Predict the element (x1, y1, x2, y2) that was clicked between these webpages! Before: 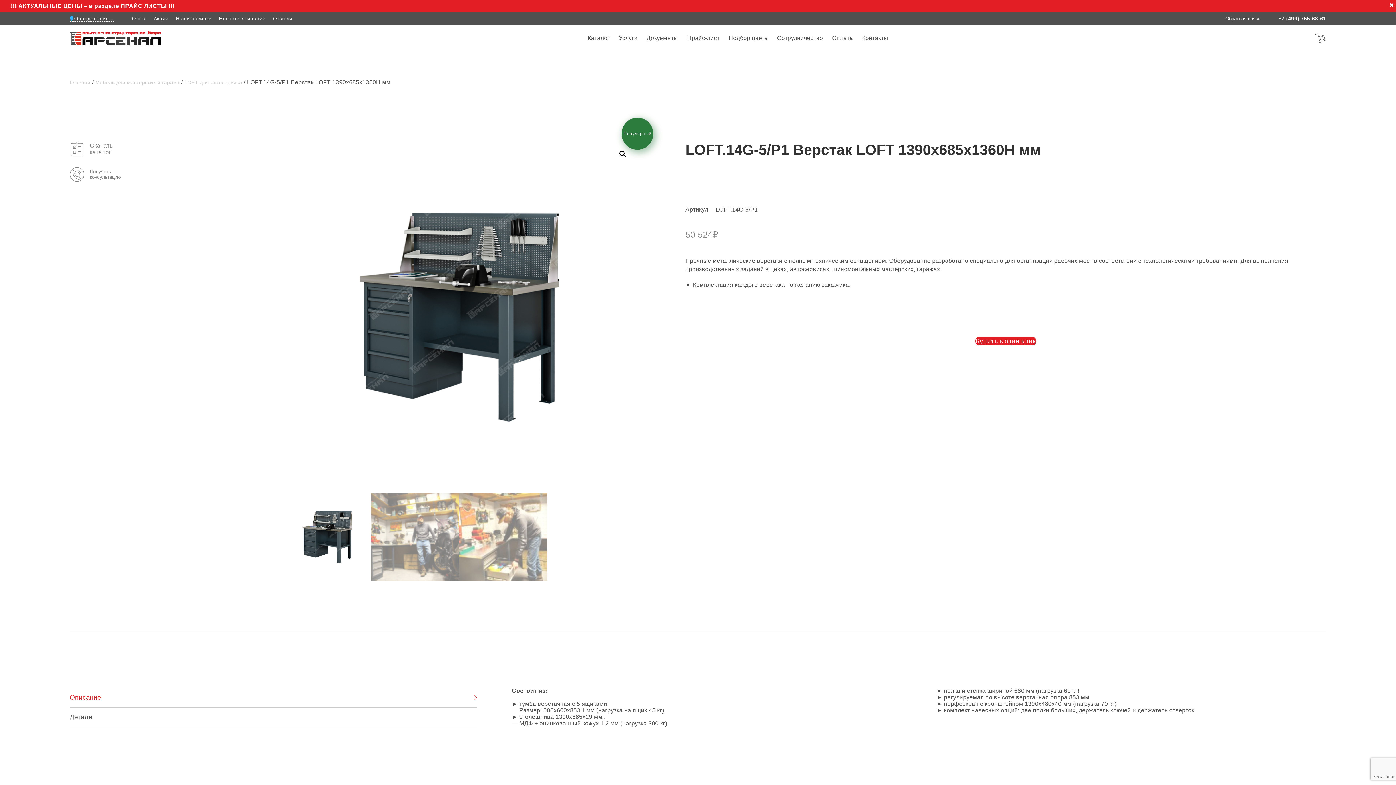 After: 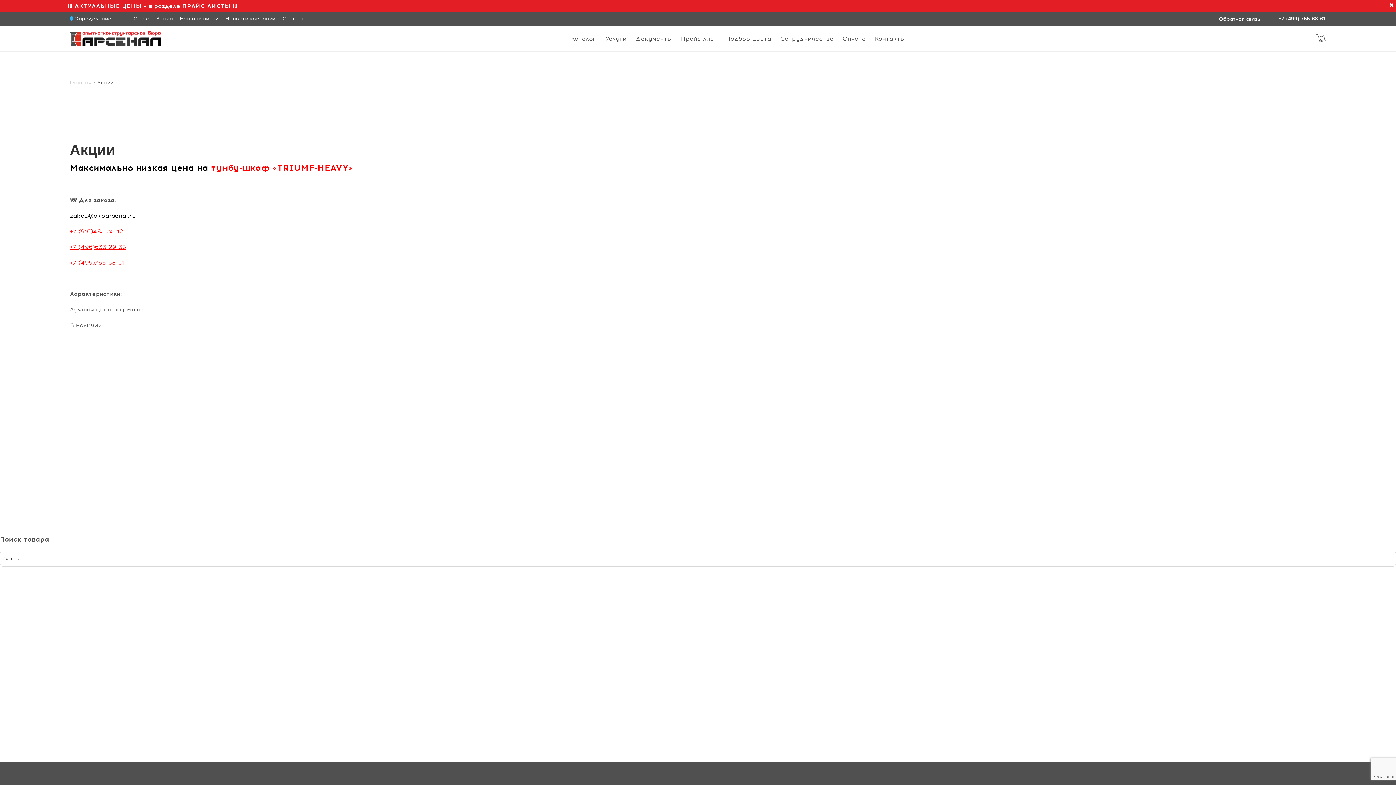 Action: label: Акции bbox: (153, 15, 168, 21)